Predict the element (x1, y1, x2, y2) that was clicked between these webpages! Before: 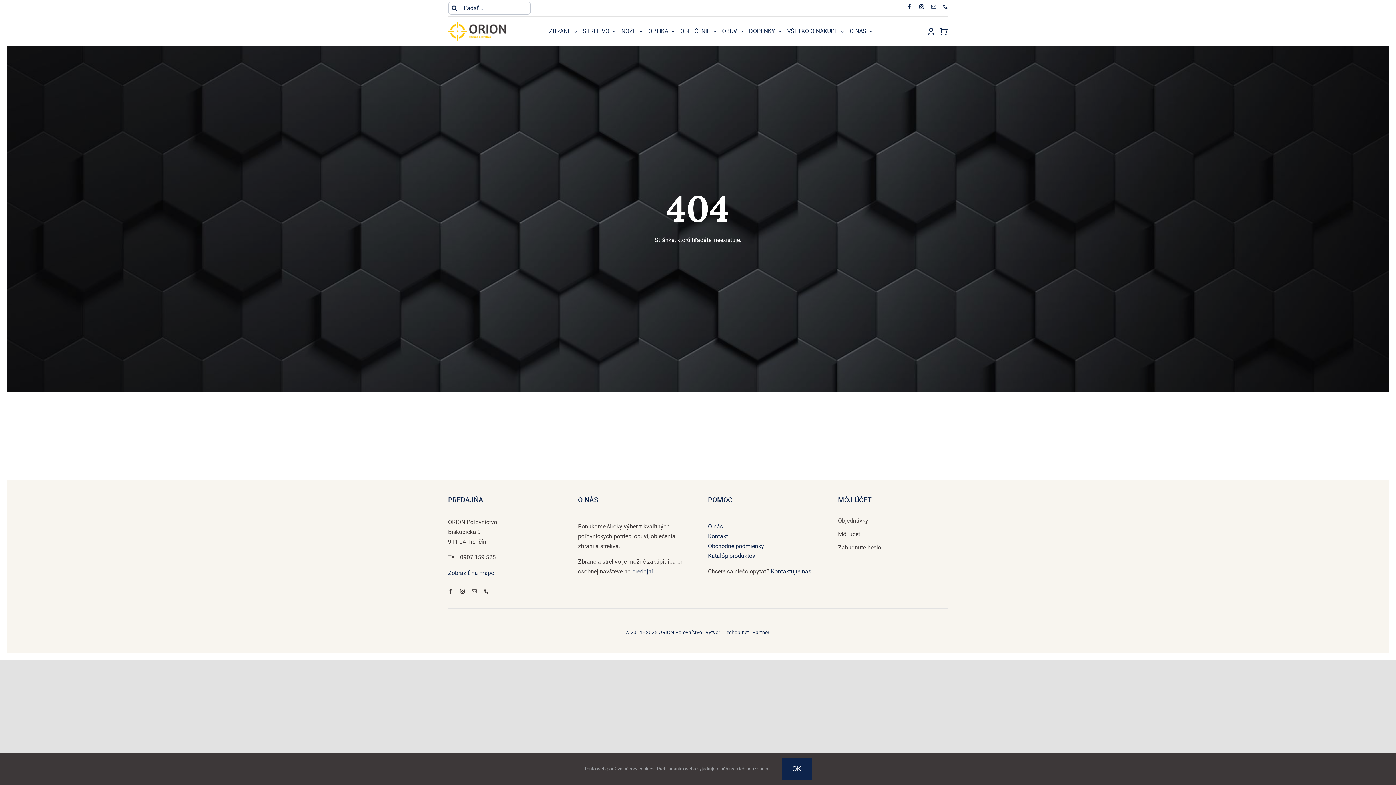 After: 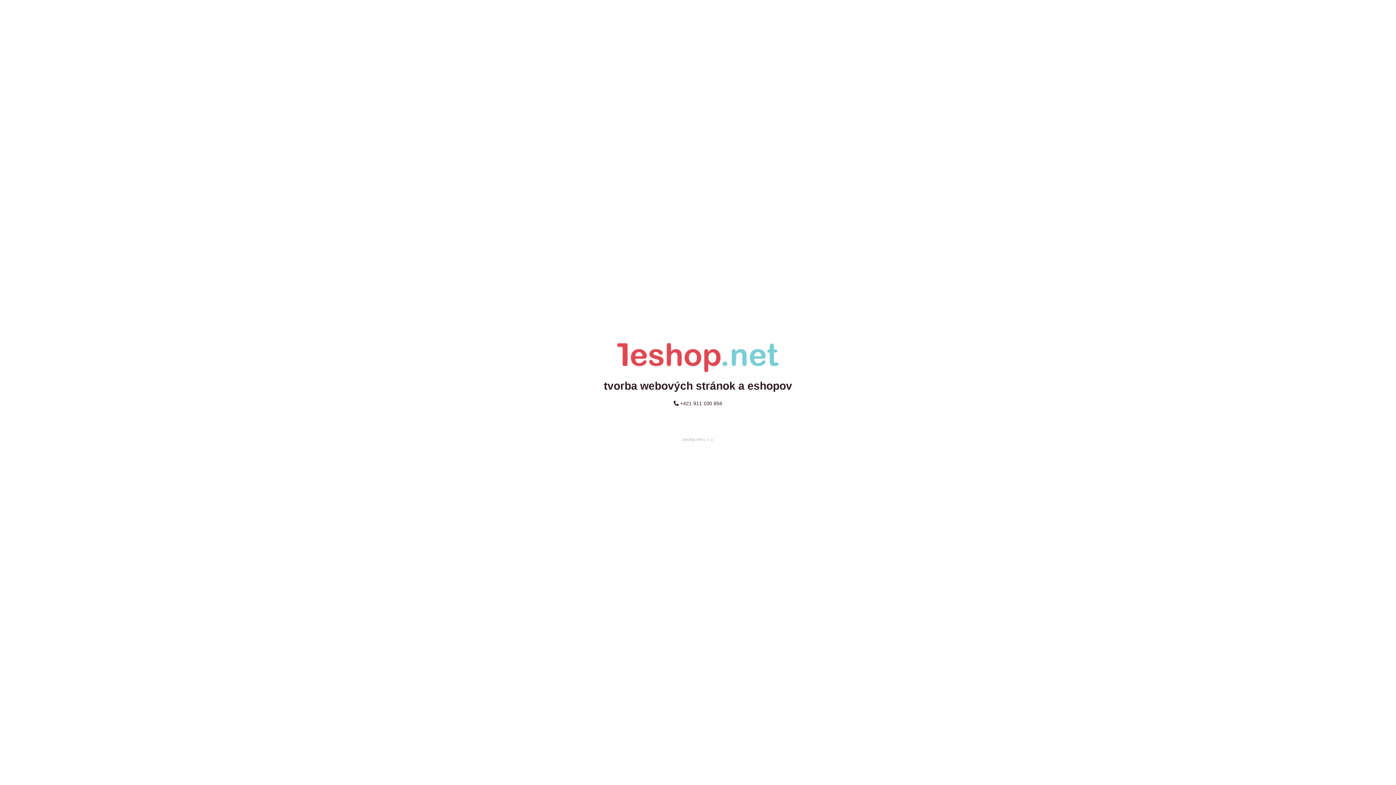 Action: label: Vytvoril 1eshop.net bbox: (705, 629, 749, 635)